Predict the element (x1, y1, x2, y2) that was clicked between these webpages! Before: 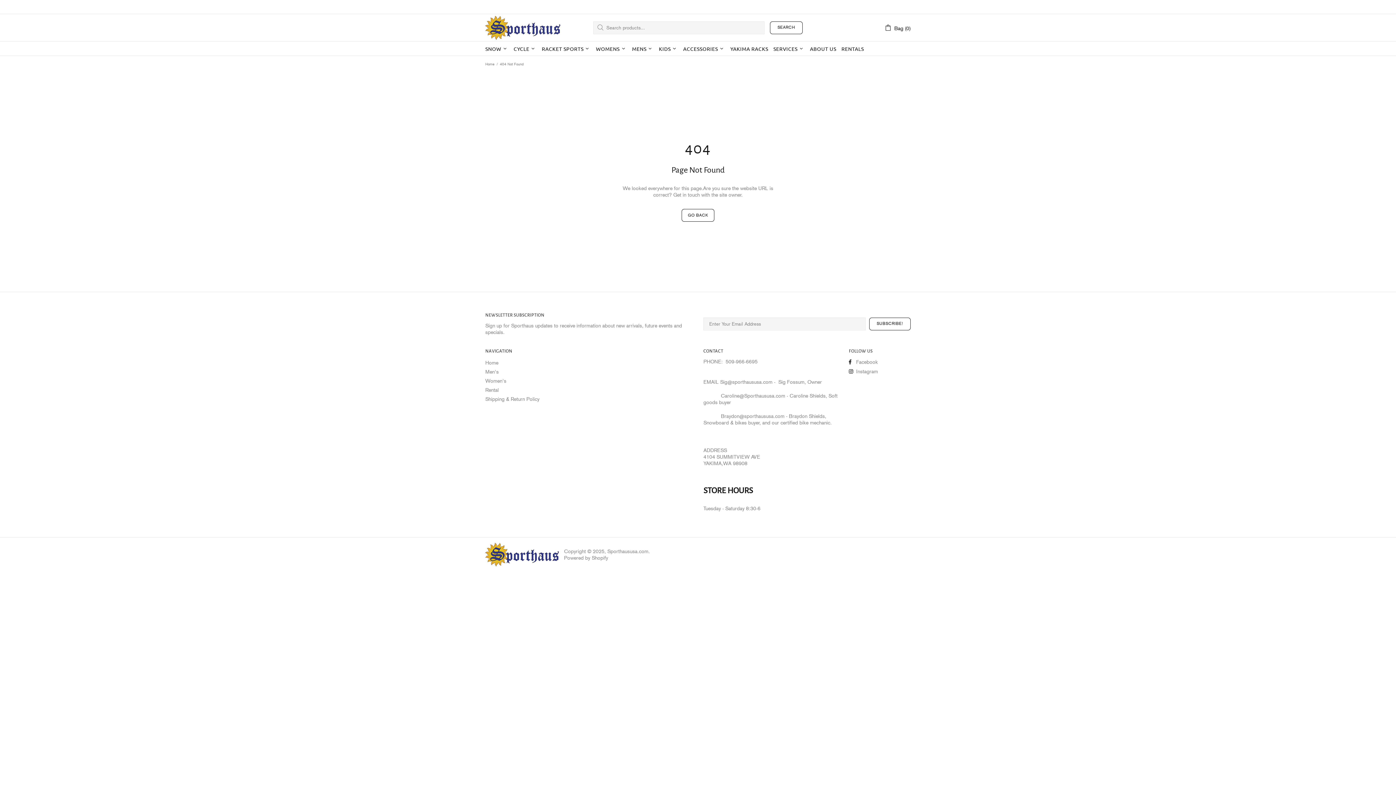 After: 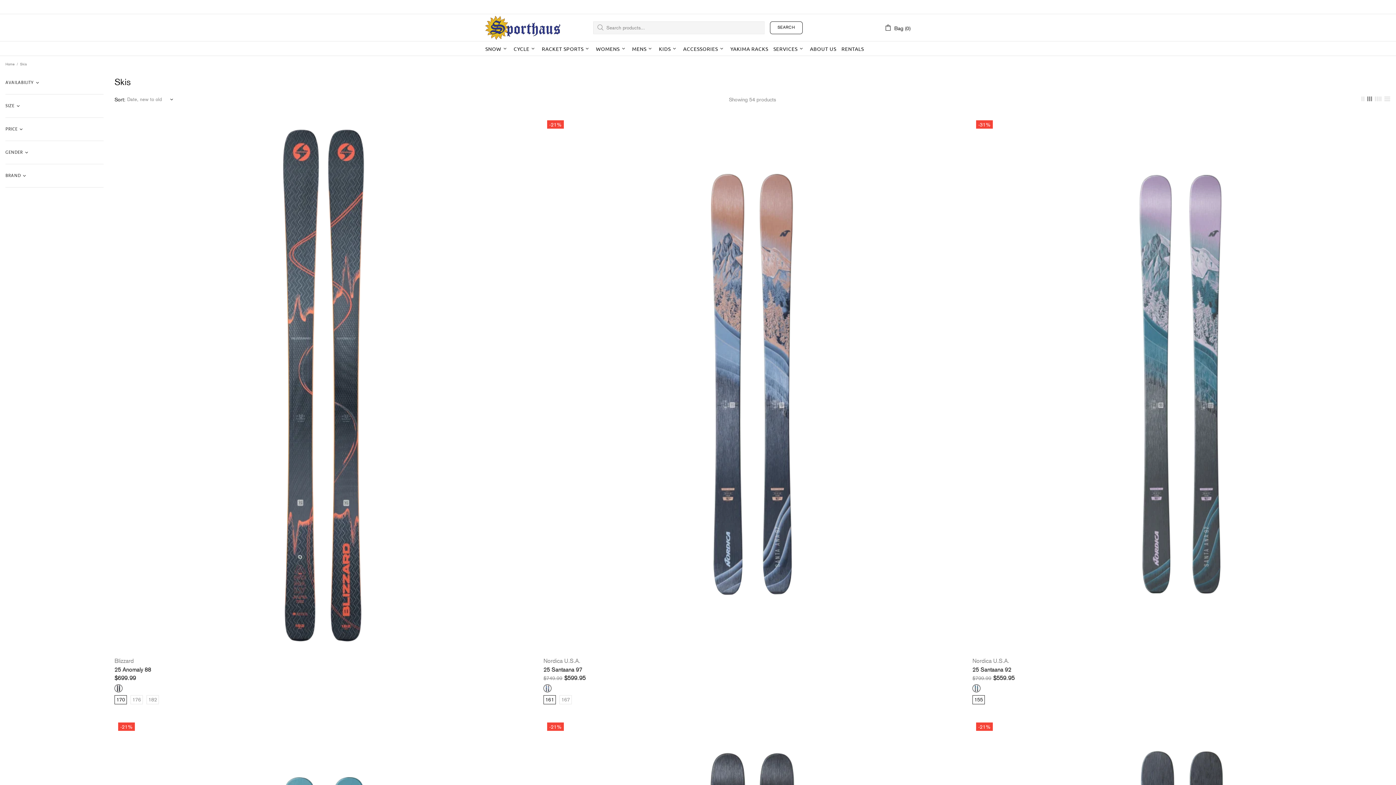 Action: bbox: (482, 41, 511, 56) label: SNOW